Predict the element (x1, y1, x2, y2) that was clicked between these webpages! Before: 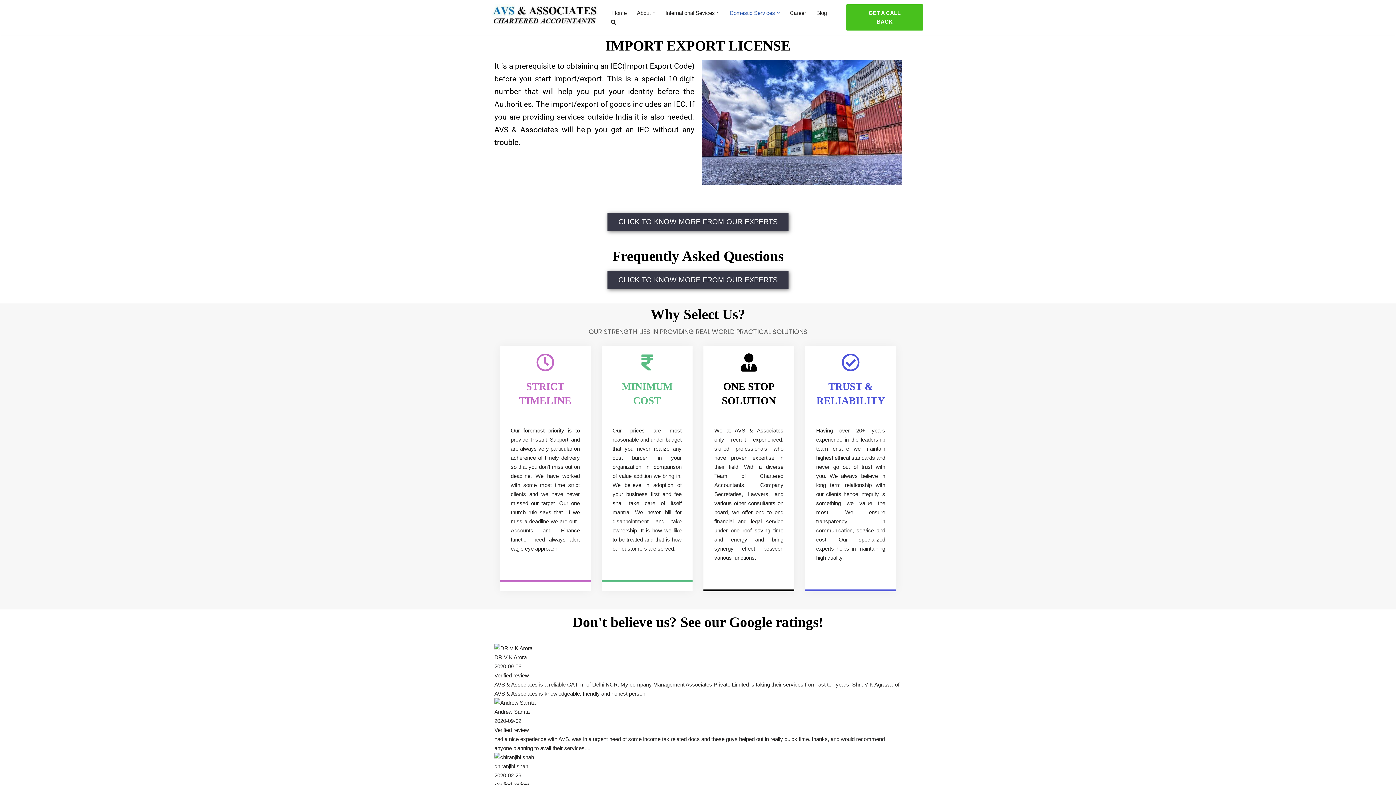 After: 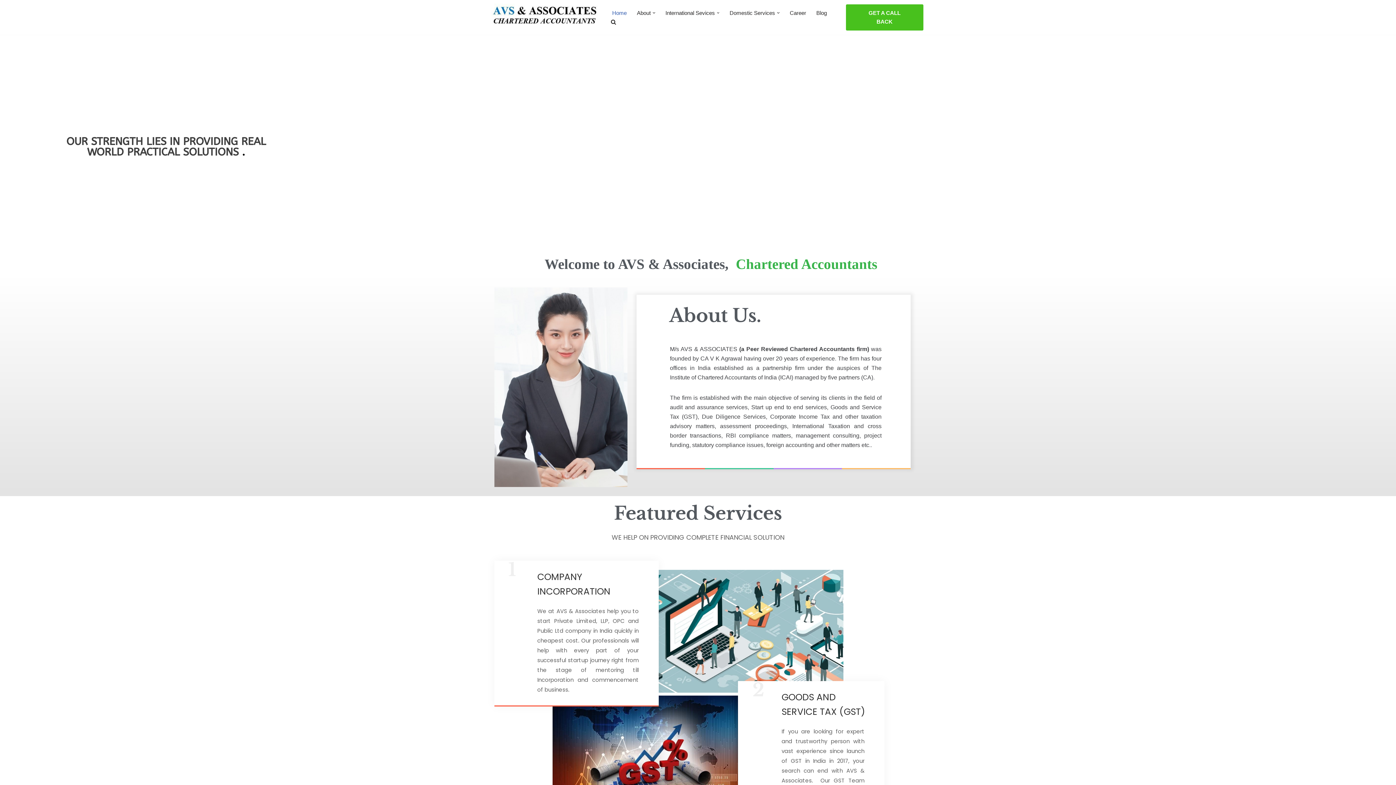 Action: bbox: (490, 3, 600, 28) label: AVS & ASSOCIATES Chartered Accountants